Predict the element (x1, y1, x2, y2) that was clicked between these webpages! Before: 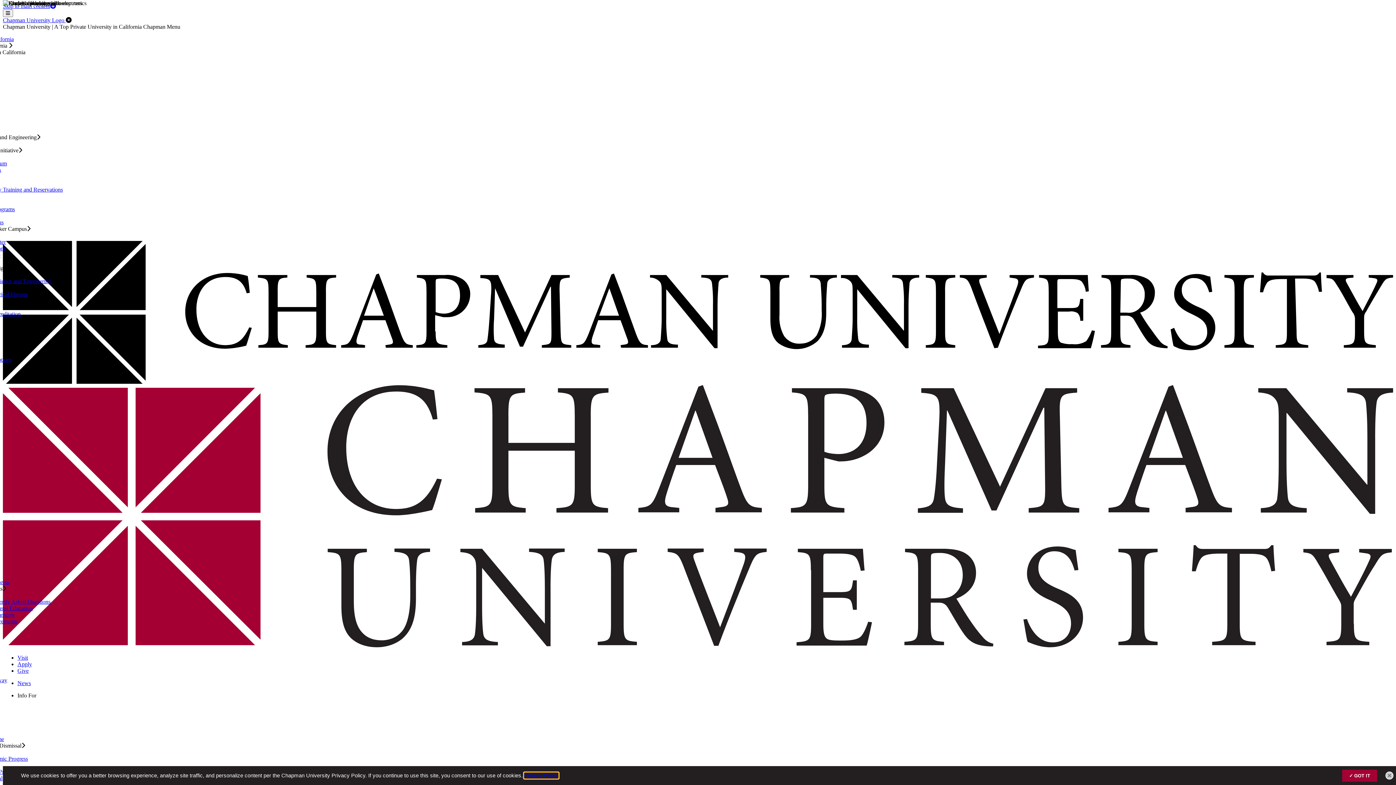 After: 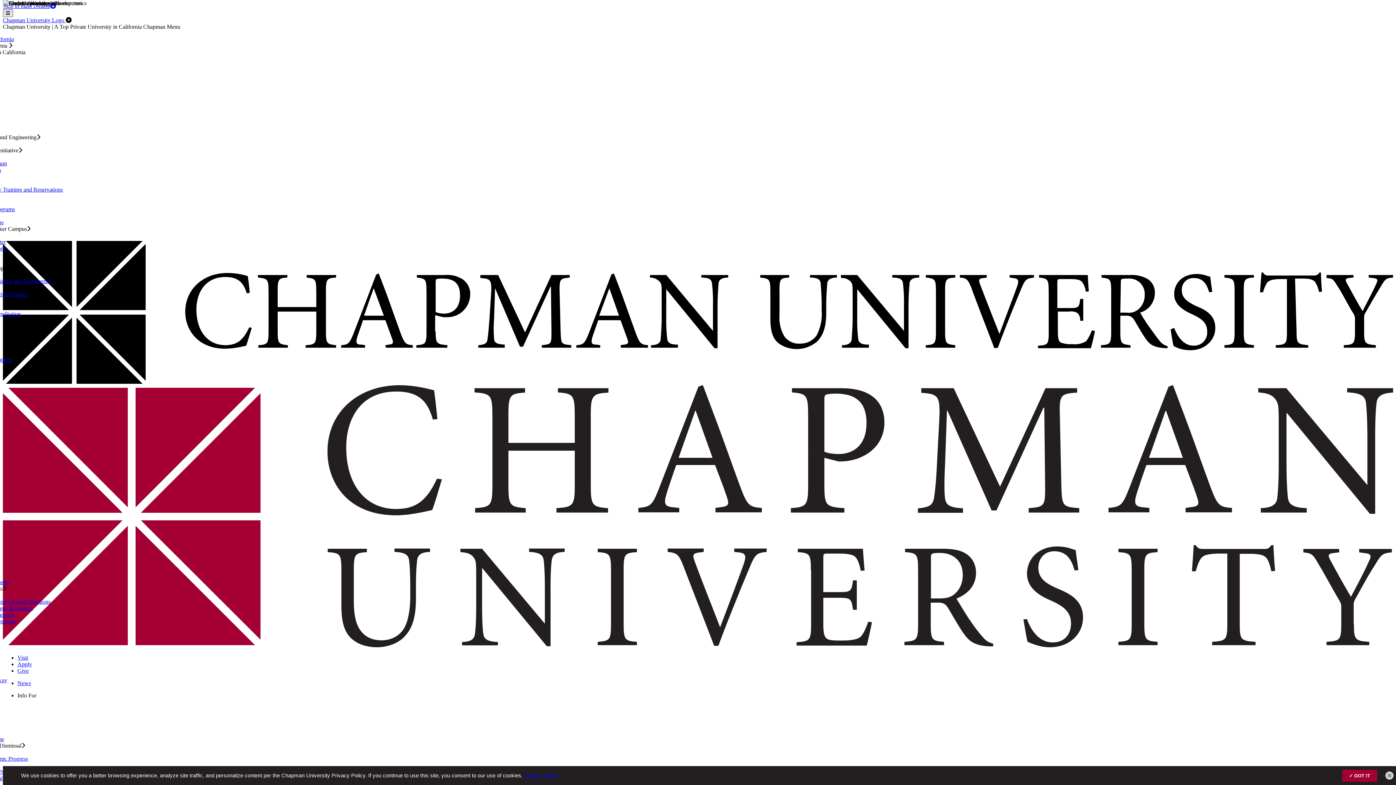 Action: label: Toggle site menu bbox: (2, 9, 13, 17)